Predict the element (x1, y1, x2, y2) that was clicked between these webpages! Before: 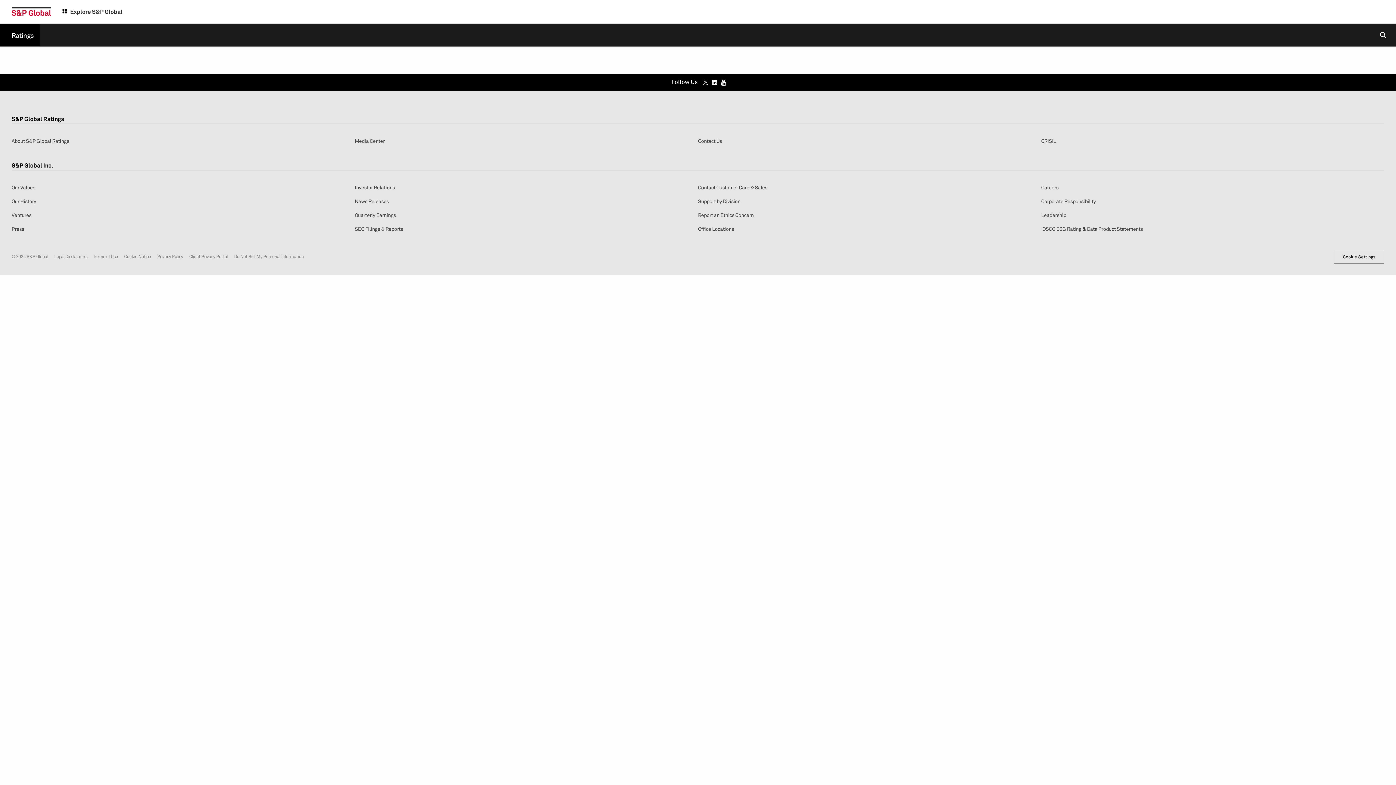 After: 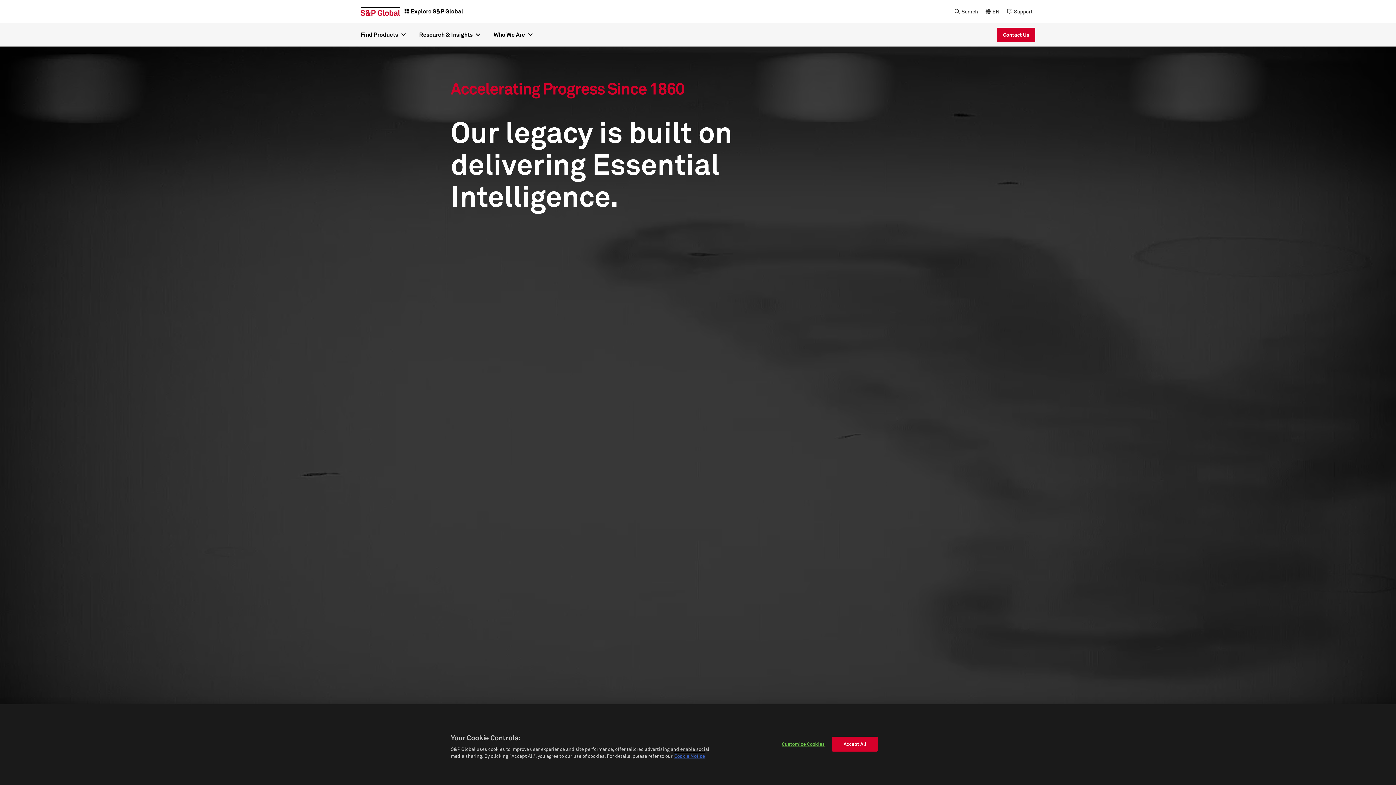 Action: bbox: (11, 197, 36, 204) label: Our History